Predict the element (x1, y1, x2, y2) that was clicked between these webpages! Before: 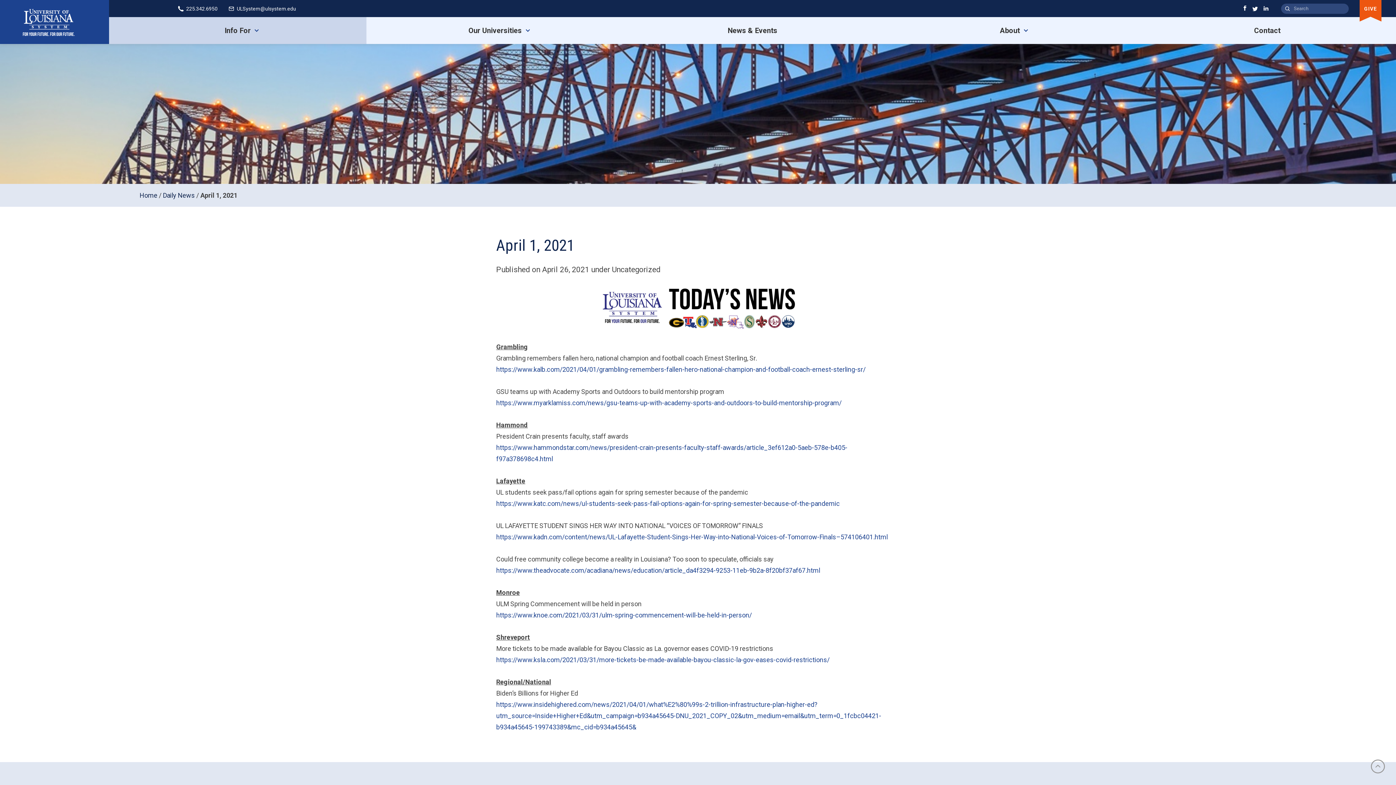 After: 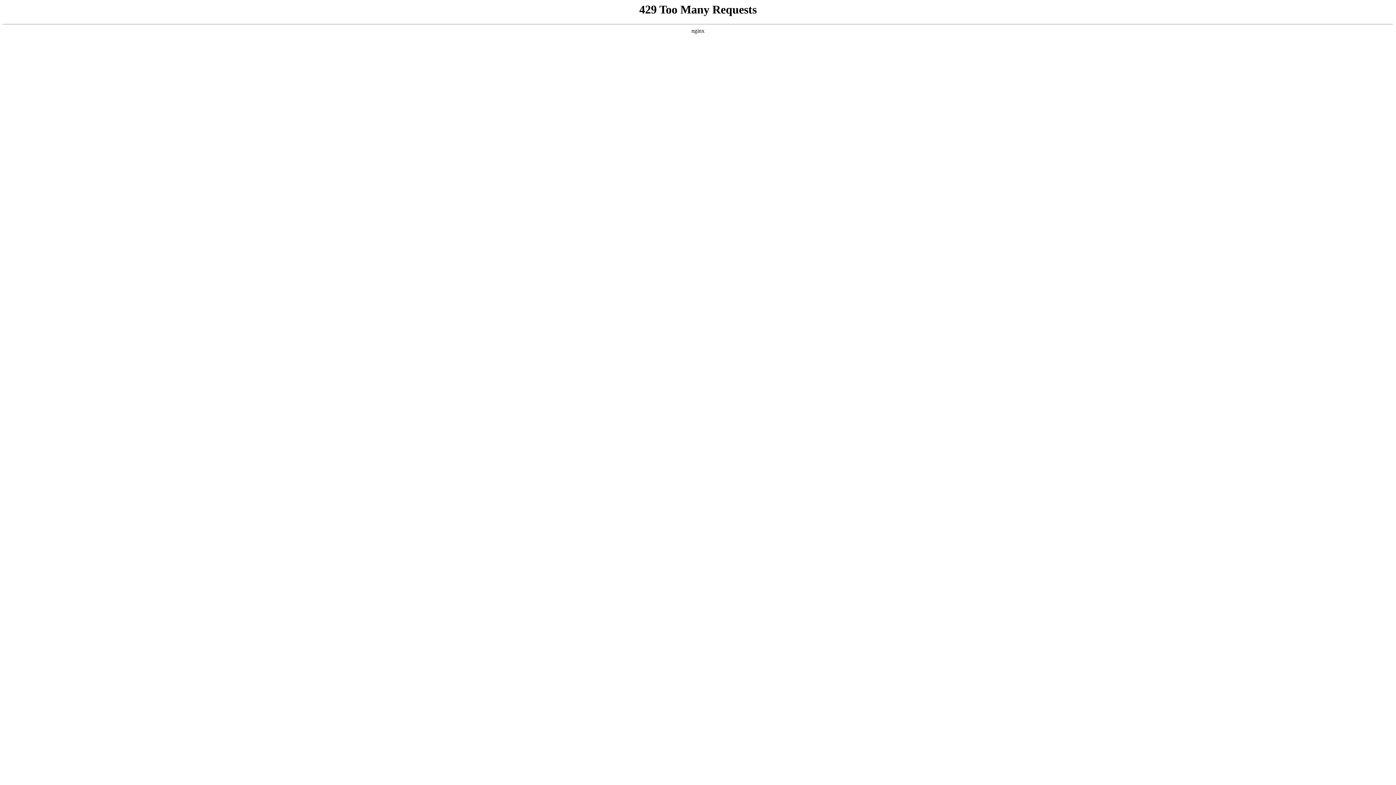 Action: label: Contact bbox: (1138, 17, 1396, 43)